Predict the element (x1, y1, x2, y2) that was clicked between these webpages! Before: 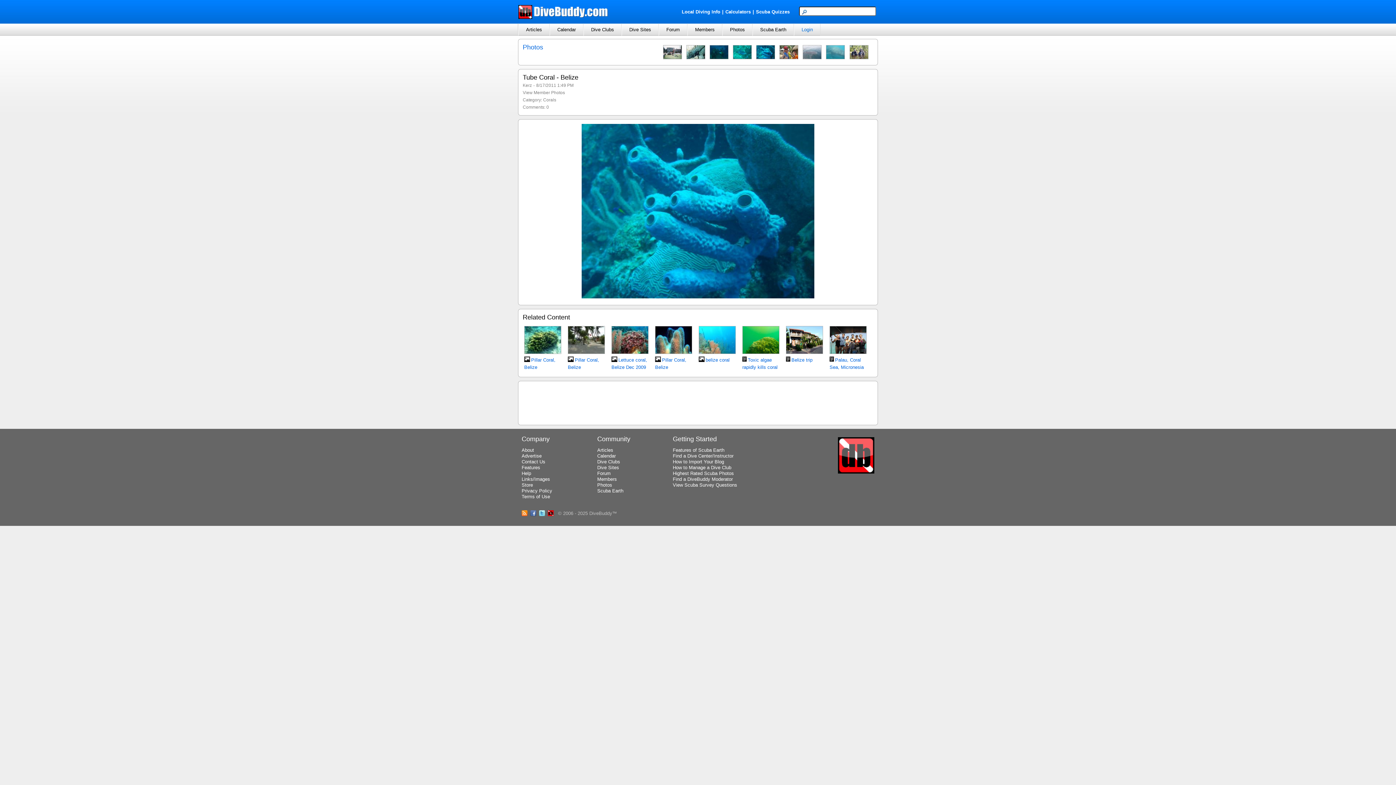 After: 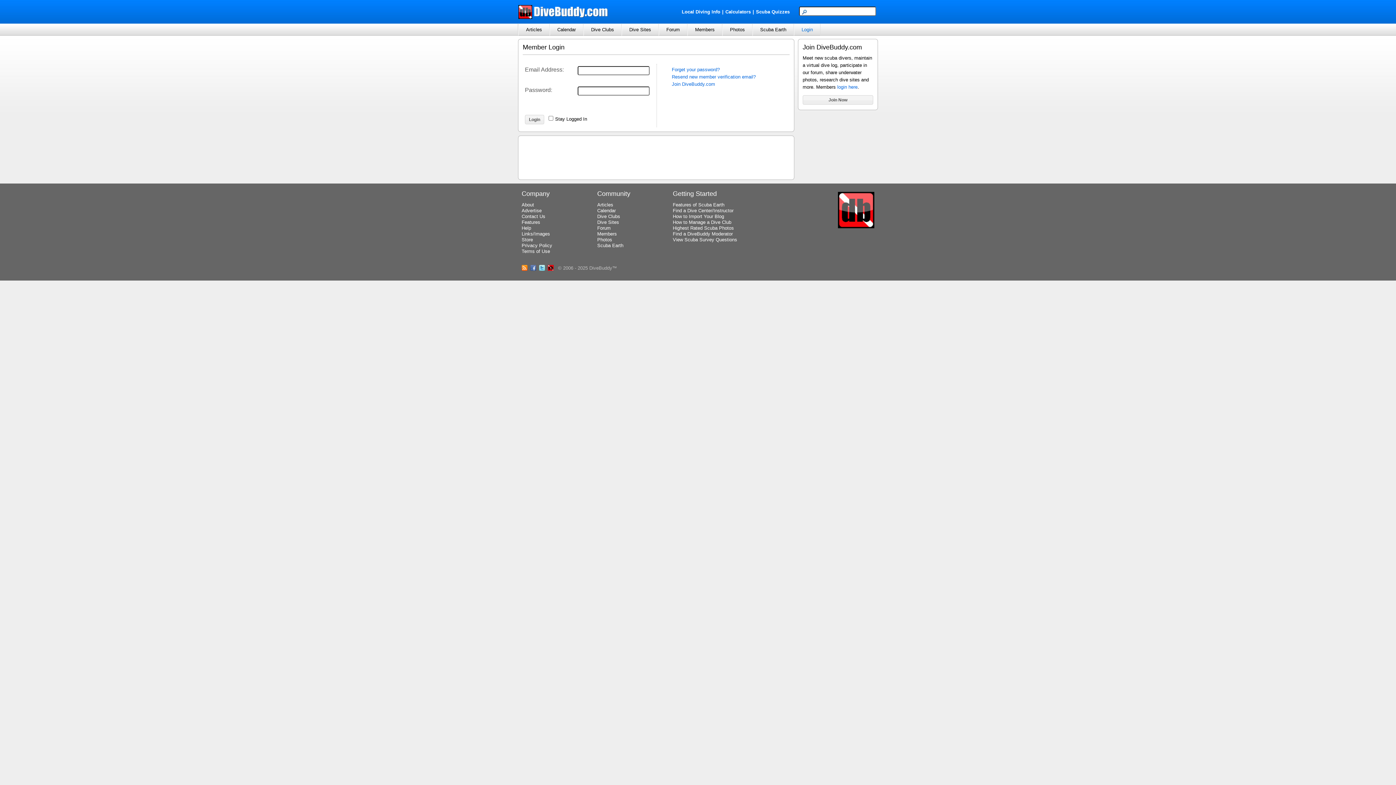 Action: label: Login bbox: (794, 23, 820, 35)